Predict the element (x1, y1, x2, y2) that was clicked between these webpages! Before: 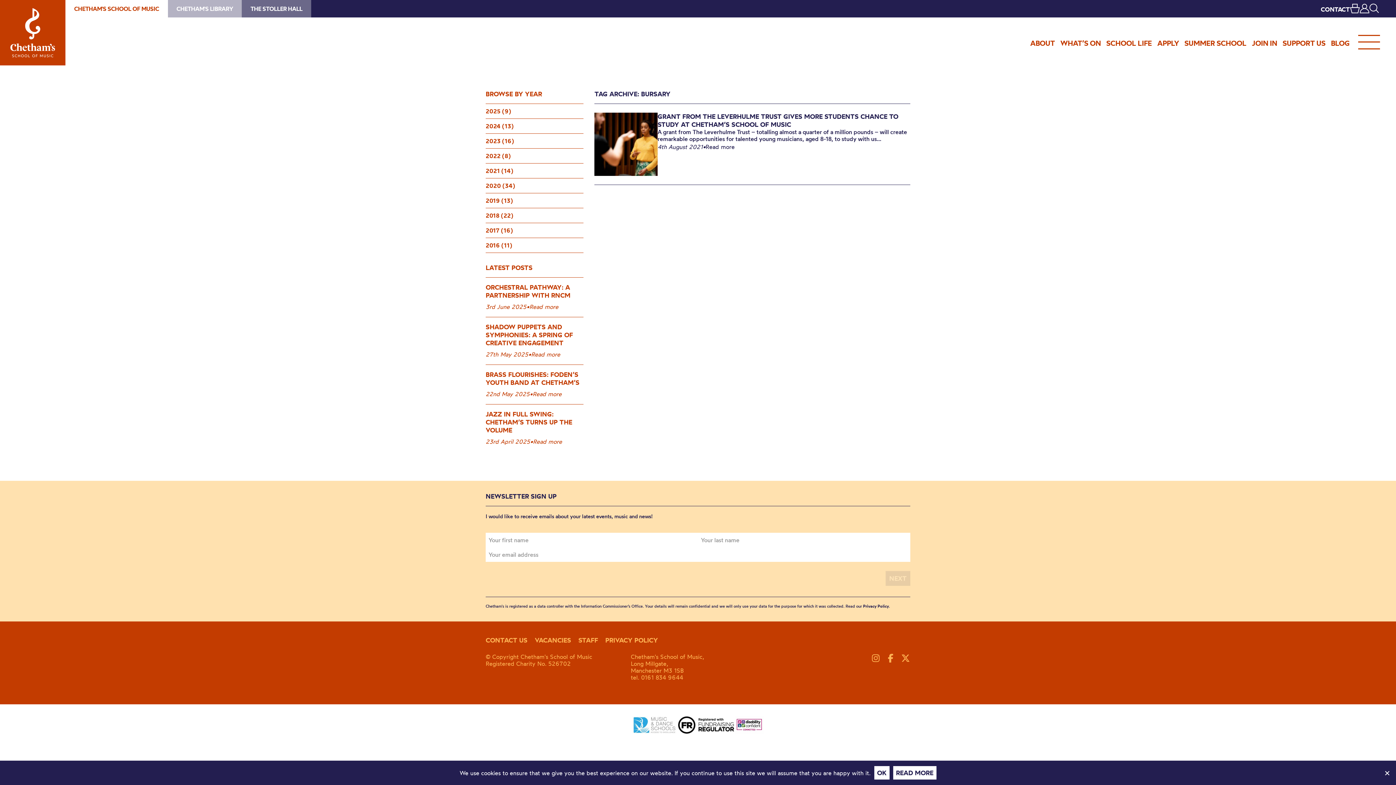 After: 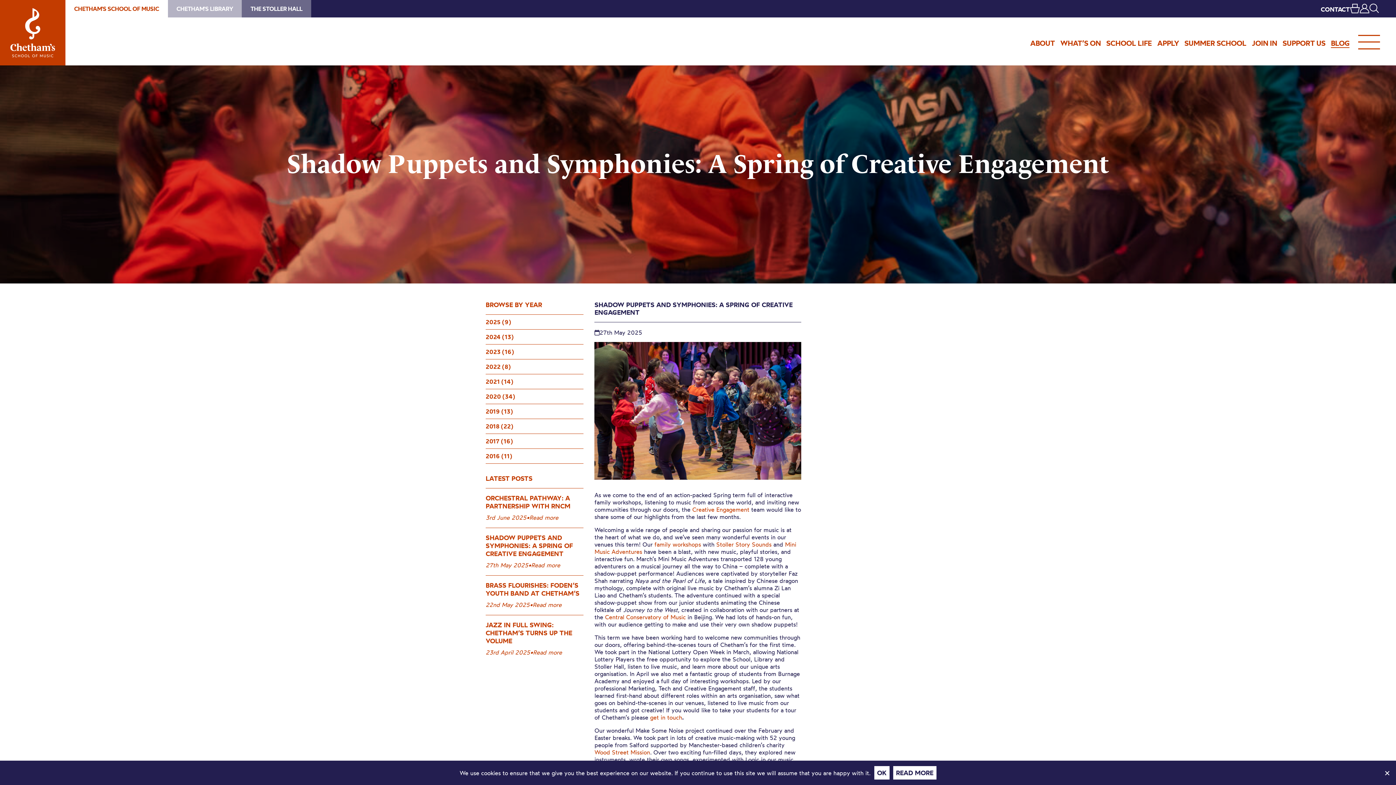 Action: bbox: (485, 322, 573, 347) label: SHADOW PUPPETS AND SYMPHONIES: A SPRING OF CREATIVE ENGAGEMENT